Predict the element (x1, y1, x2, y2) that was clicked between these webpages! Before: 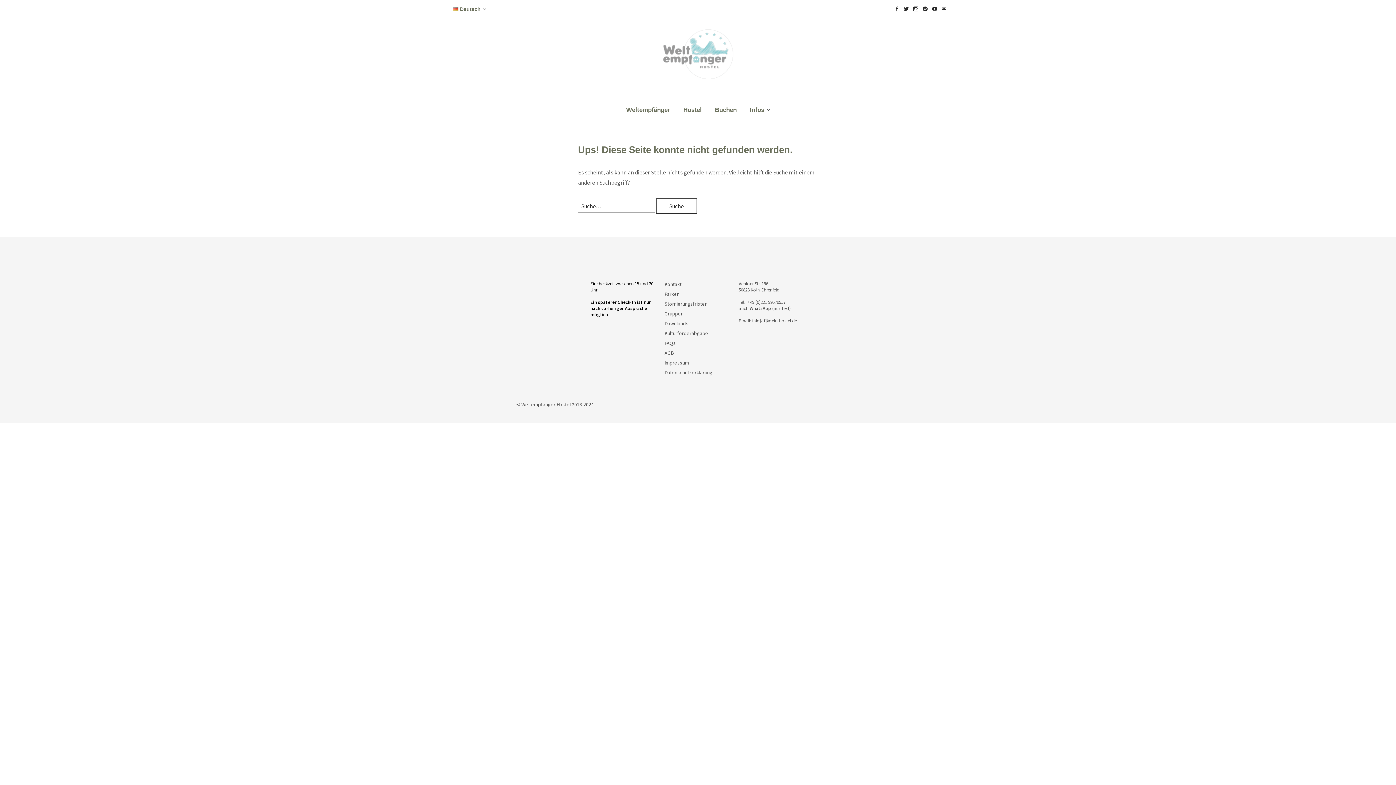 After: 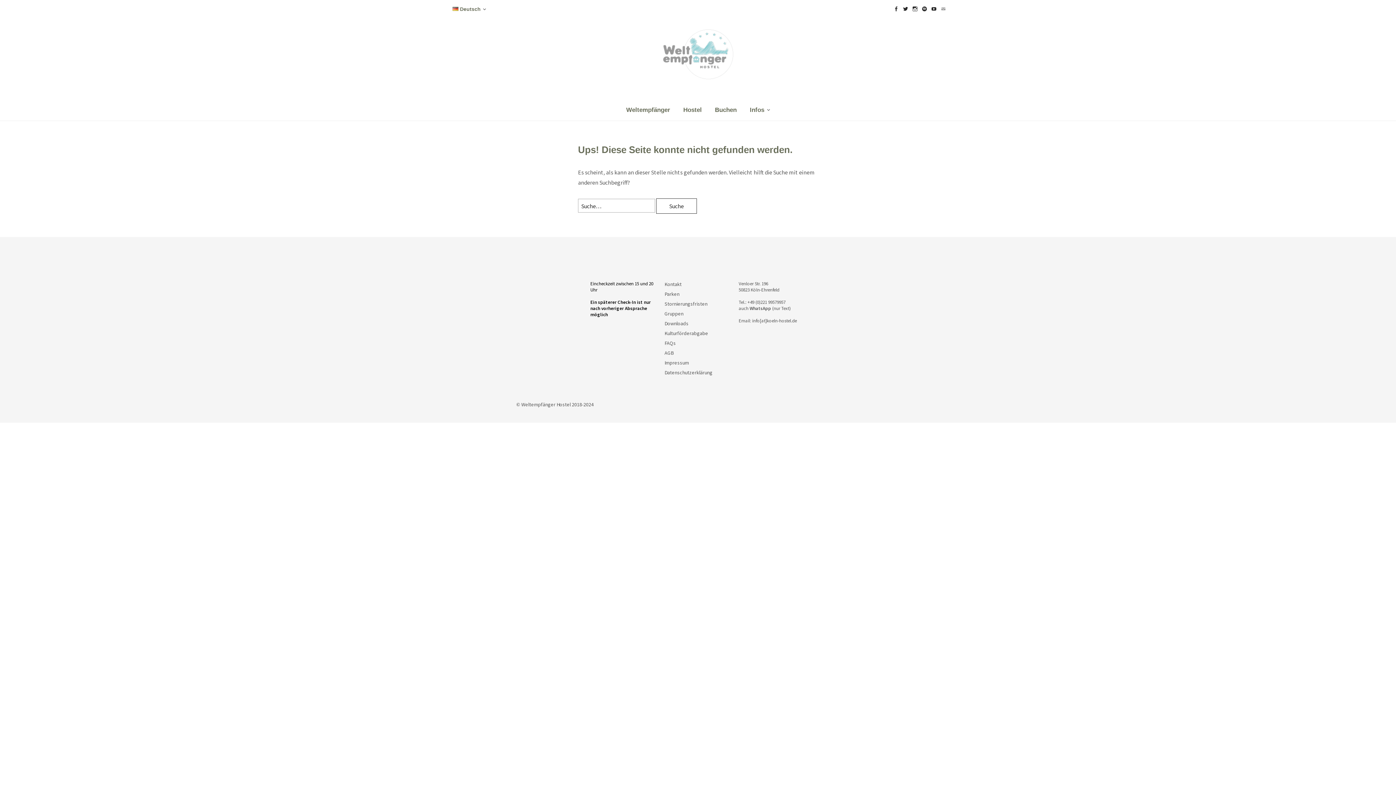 Action: bbox: (938, 3, 949, 14) label: Email